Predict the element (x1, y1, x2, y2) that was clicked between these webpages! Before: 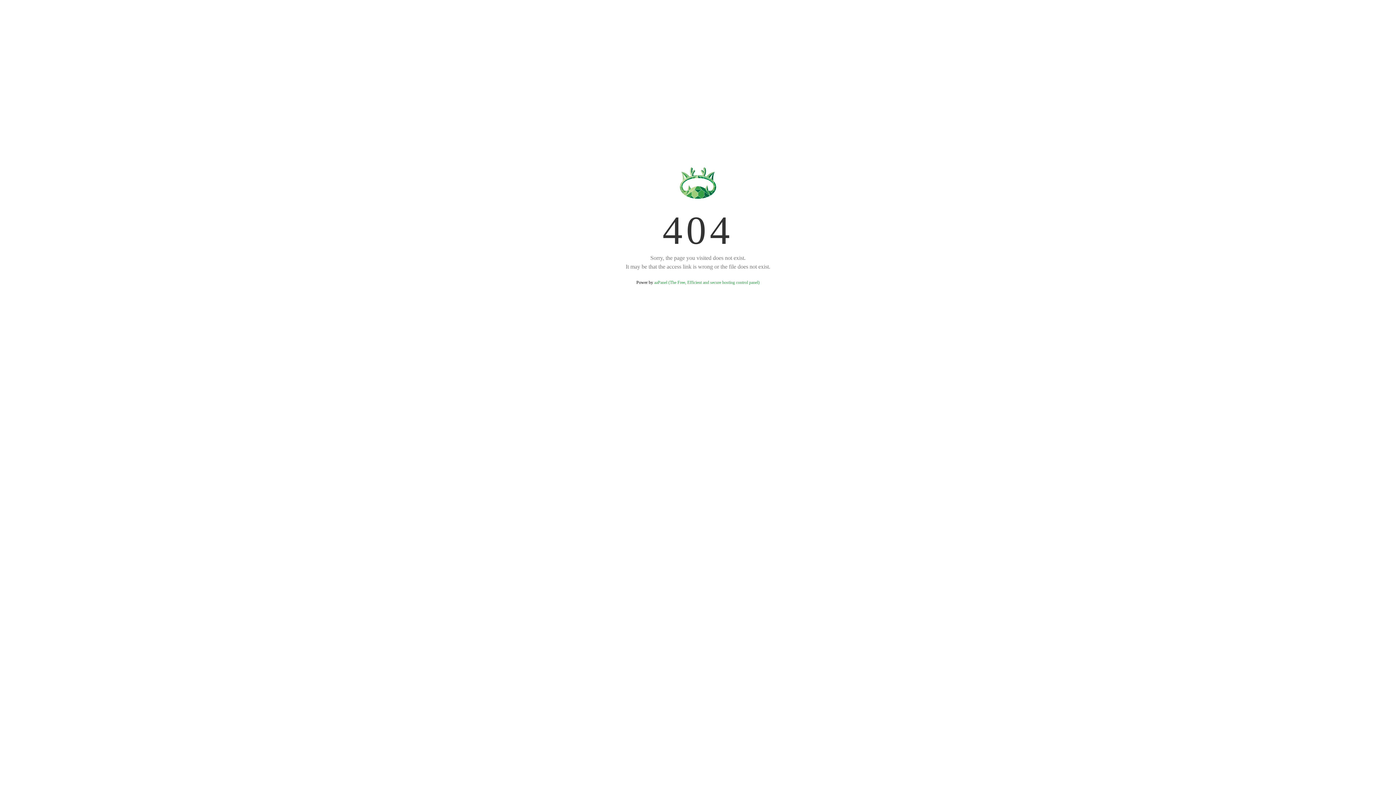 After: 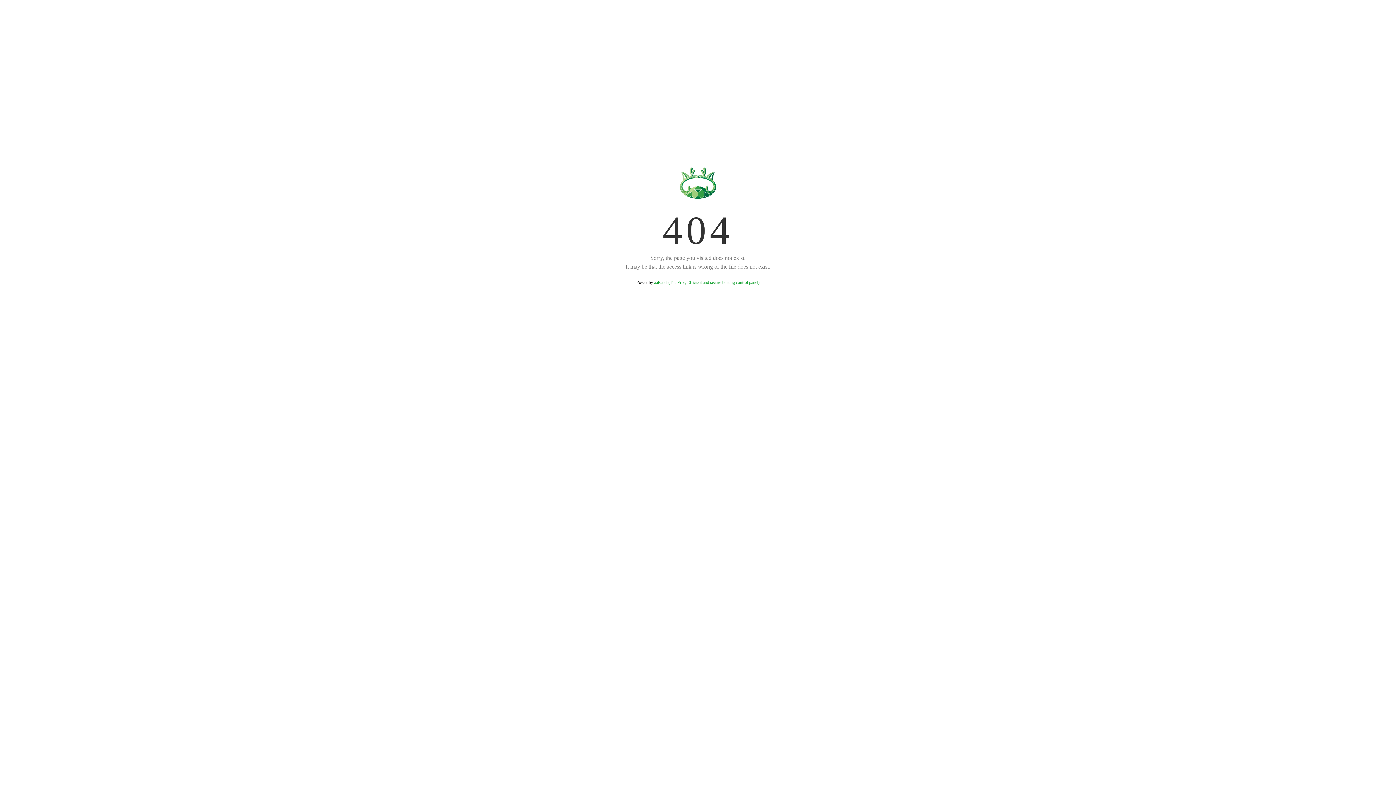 Action: bbox: (654, 280, 759, 285) label: aaPanel (The Free, Efficient and secure hosting control panel)